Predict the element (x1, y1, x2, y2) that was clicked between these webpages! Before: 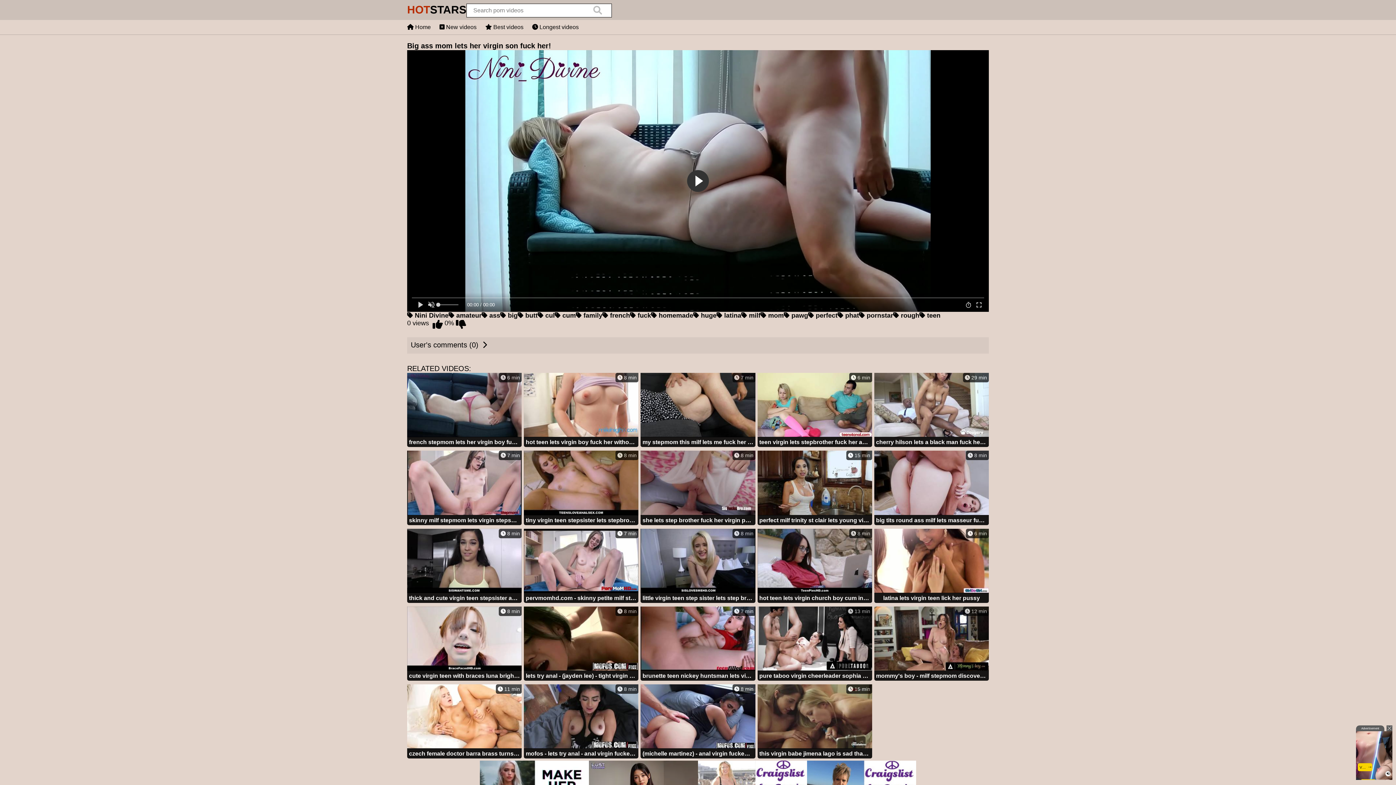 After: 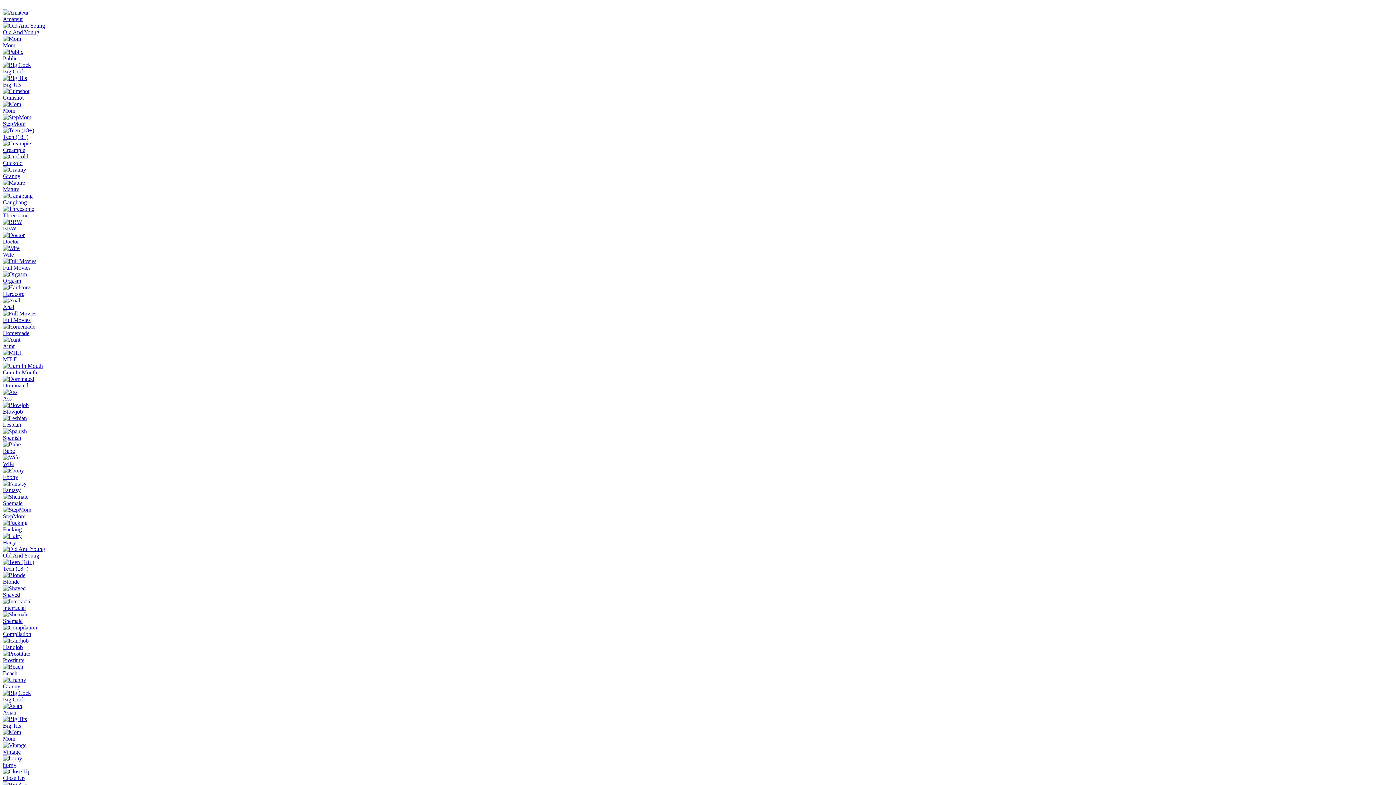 Action: bbox: (874, 606, 989, 682) label:  12 min
mommy's boy - milf stepmom discovers virgin stepson likes older women and lets him pound her pussy!